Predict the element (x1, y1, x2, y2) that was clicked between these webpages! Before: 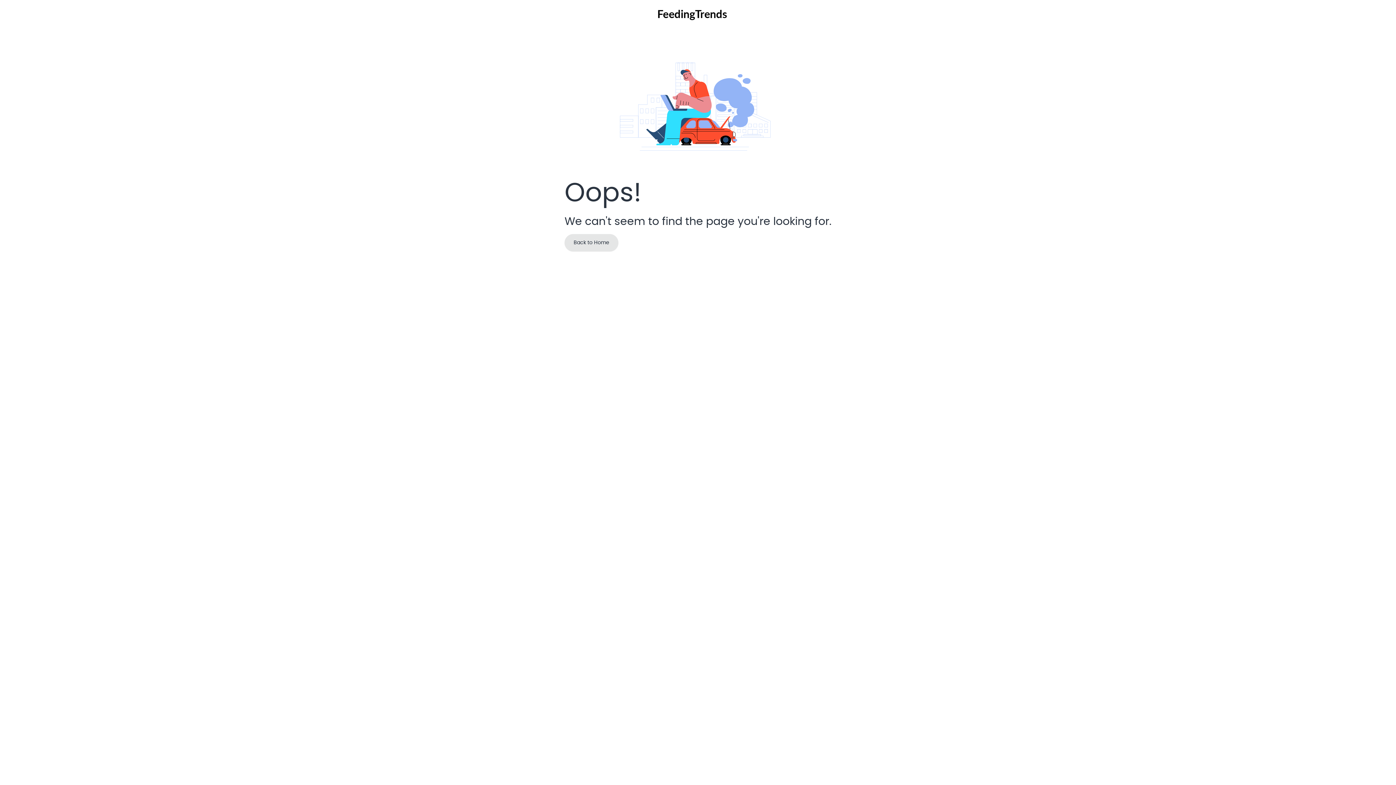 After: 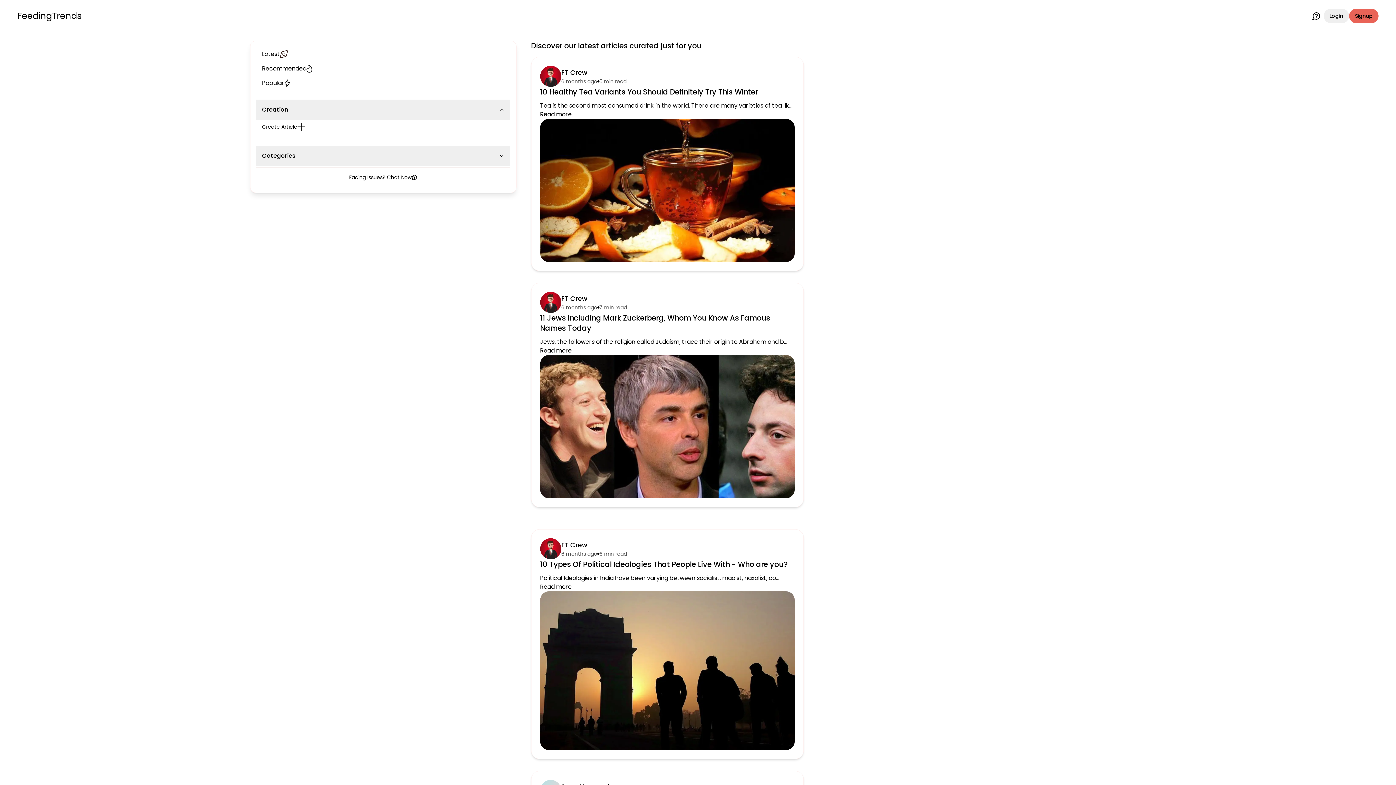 Action: bbox: (657, 8, 727, 21)